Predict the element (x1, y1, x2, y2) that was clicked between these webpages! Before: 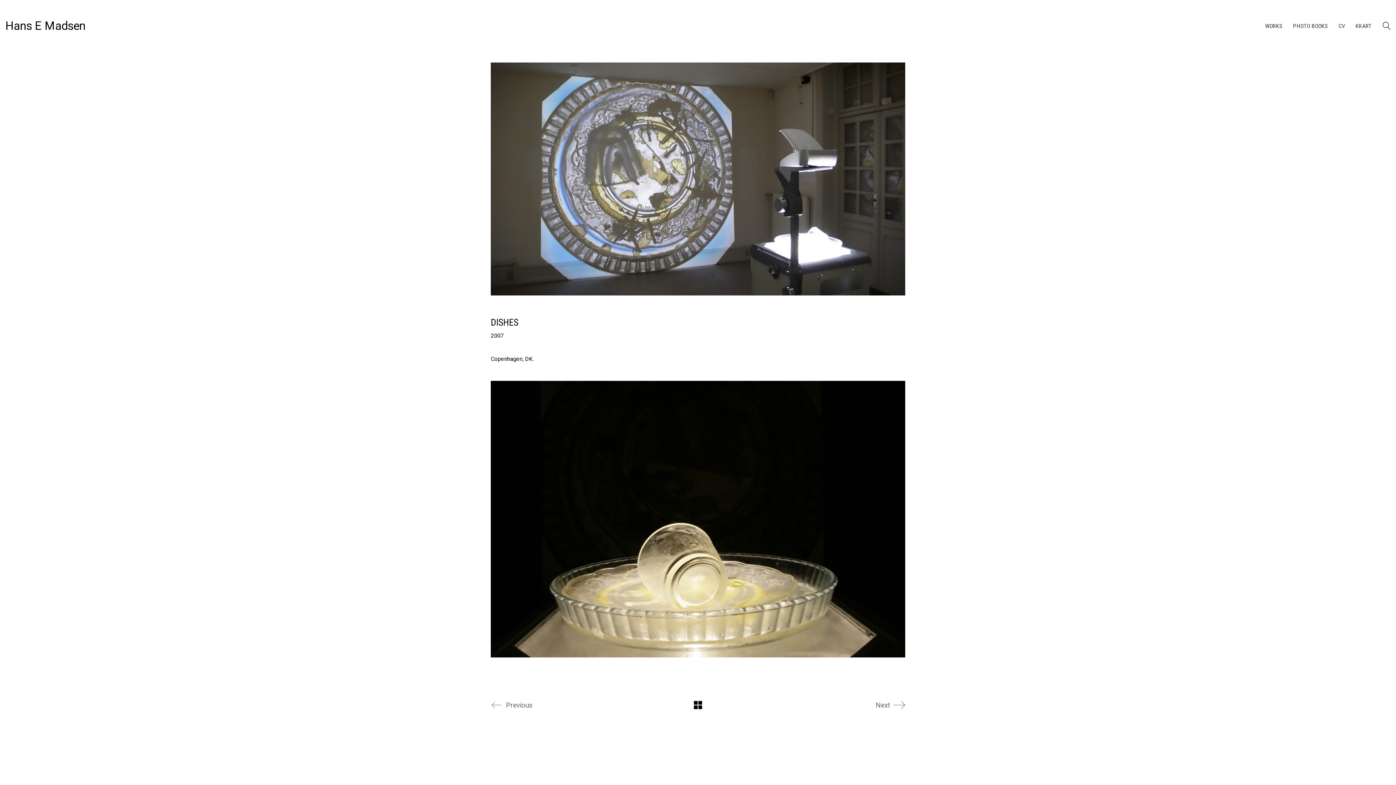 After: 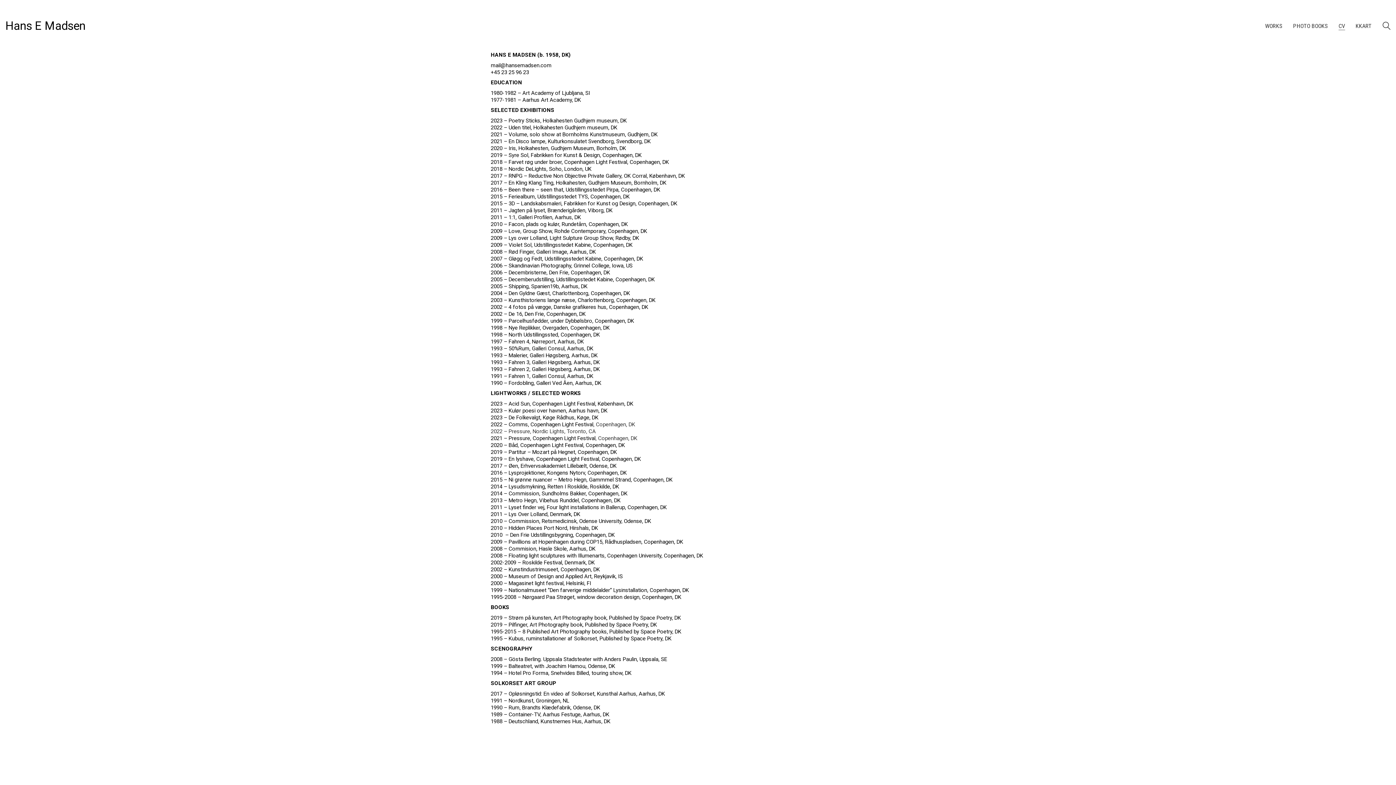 Action: label: CV bbox: (1338, 22, 1345, 29)